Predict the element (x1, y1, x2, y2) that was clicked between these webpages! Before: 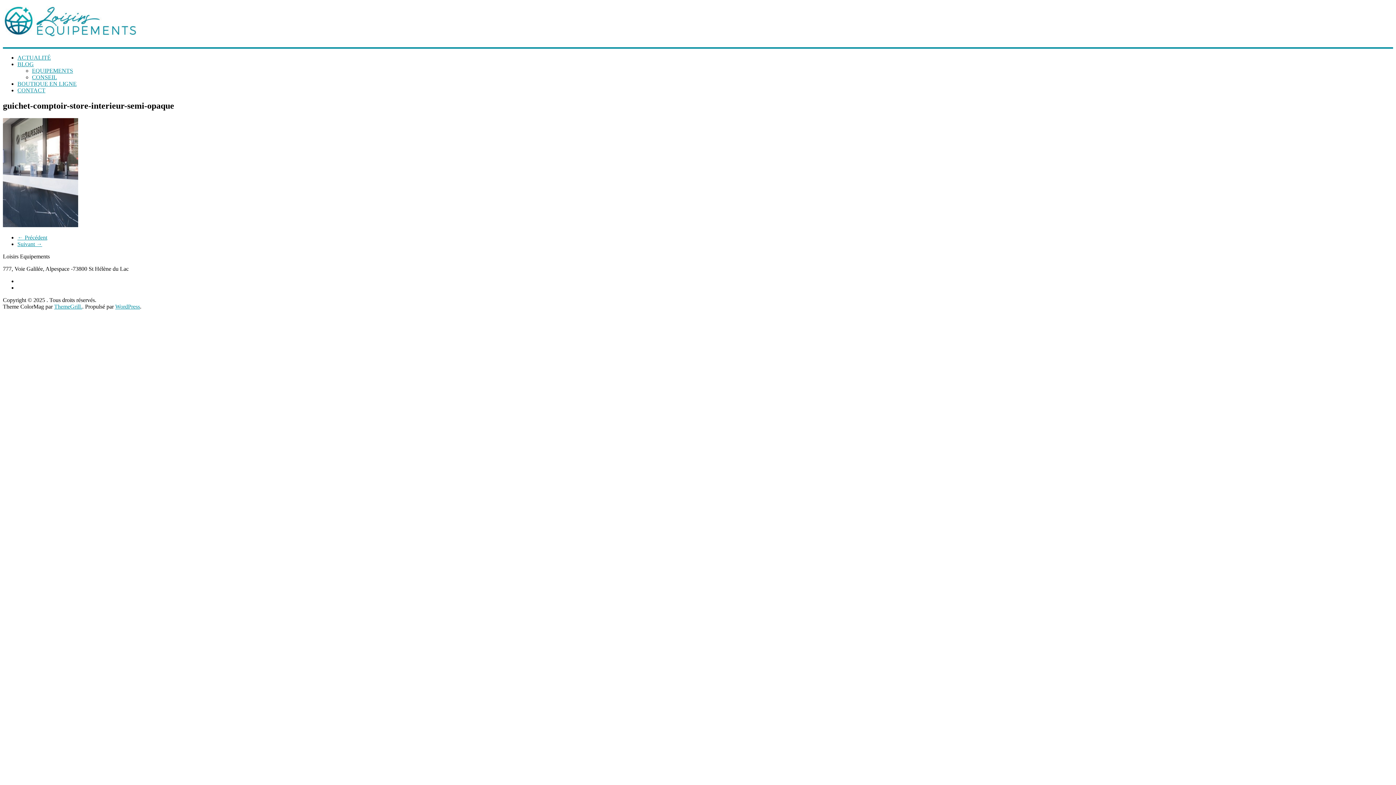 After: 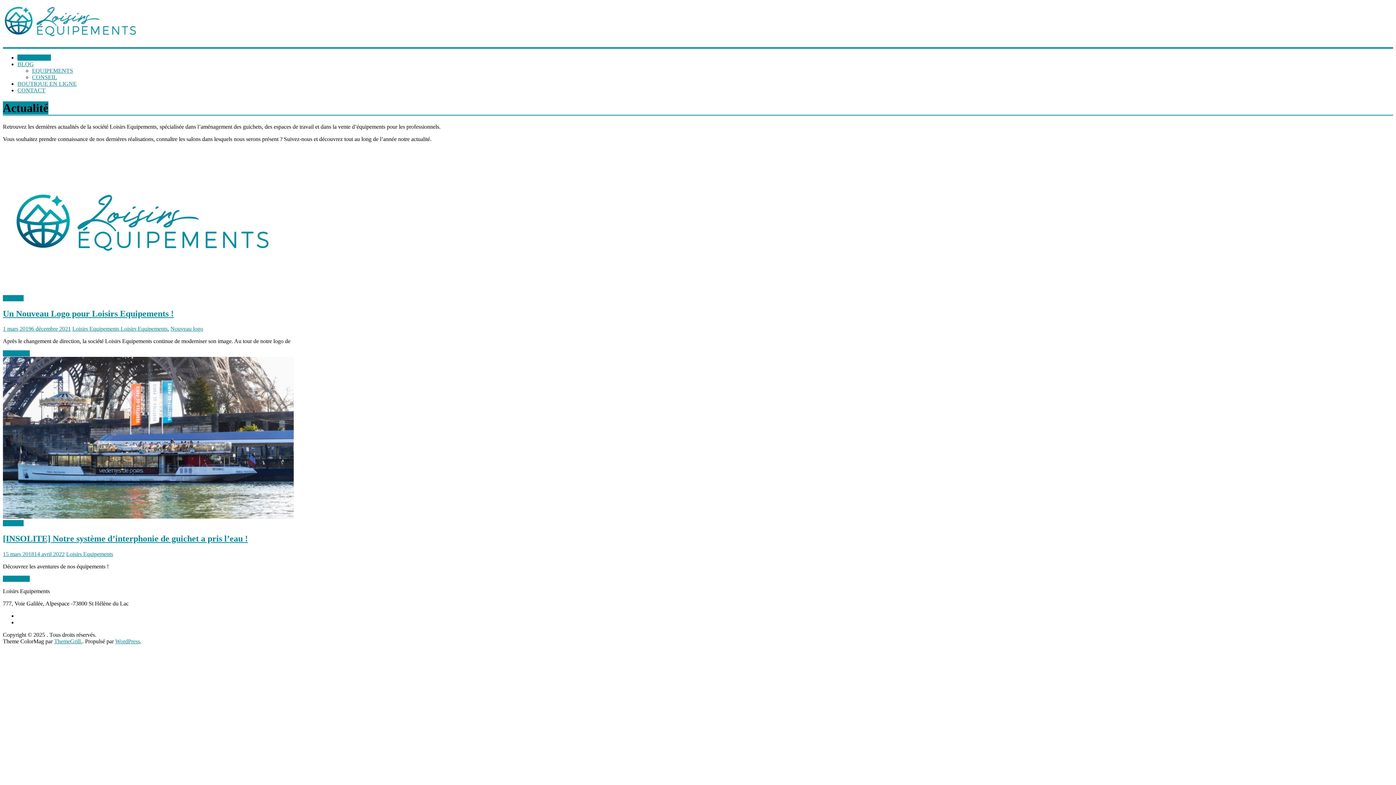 Action: label: ACTUALITÉ bbox: (17, 54, 50, 60)